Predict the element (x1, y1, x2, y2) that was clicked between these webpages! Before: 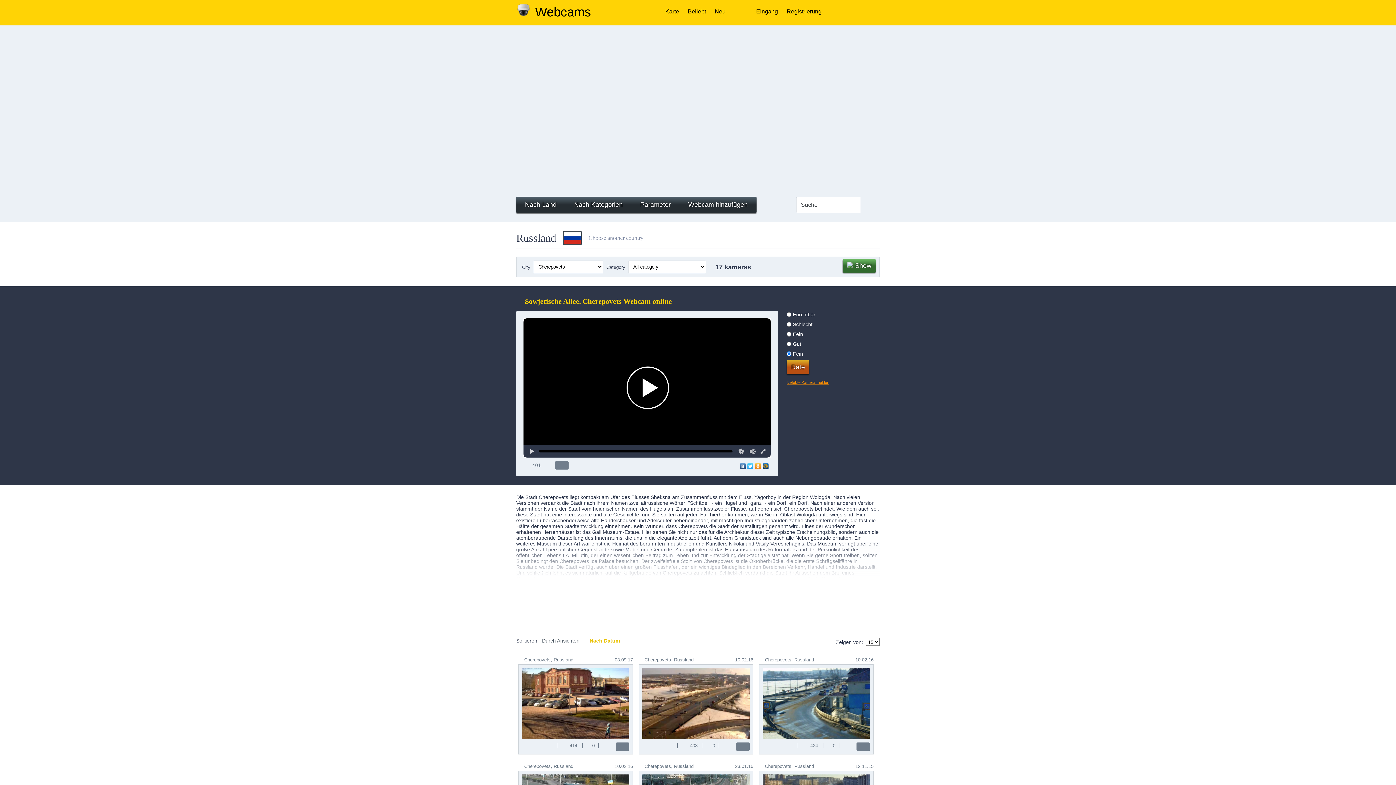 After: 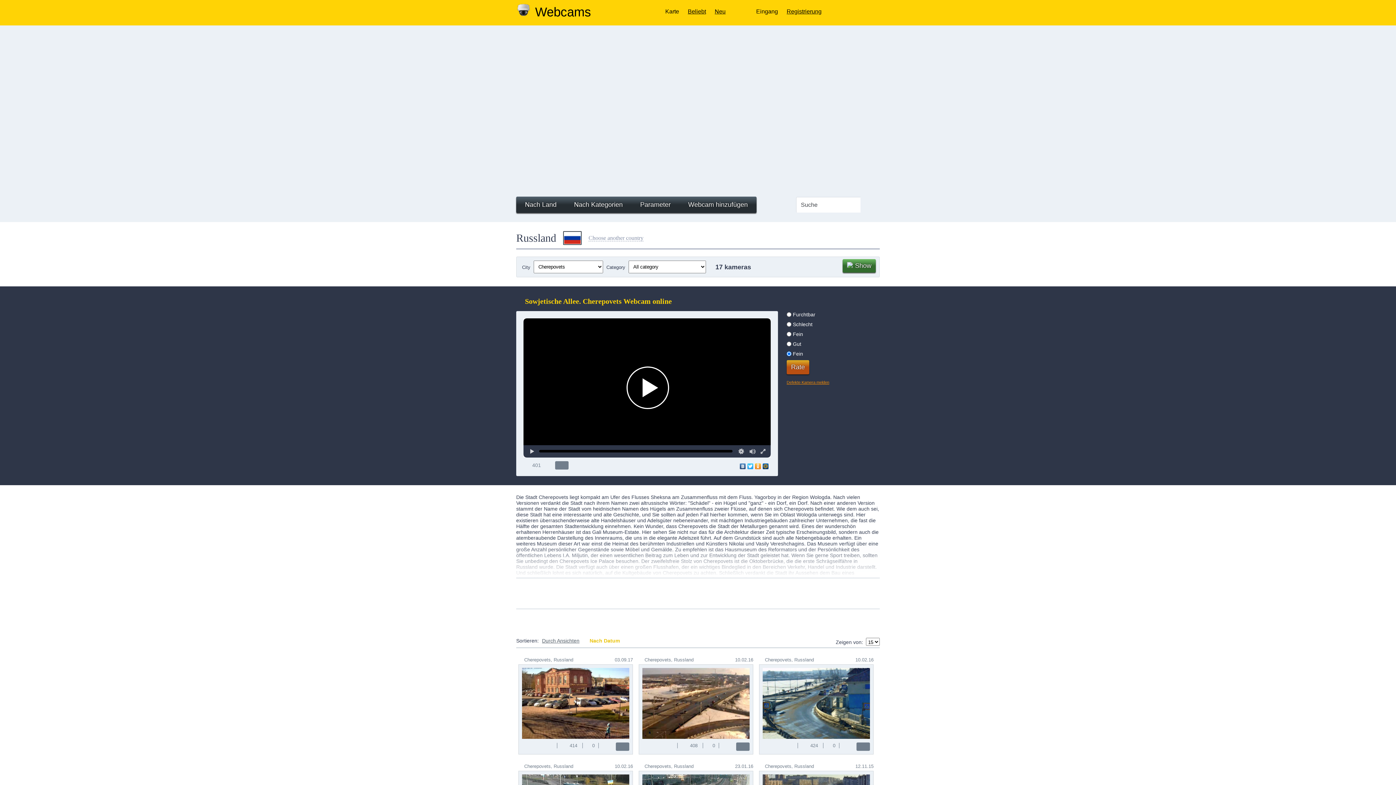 Action: bbox: (665, 8, 679, 14) label: Karte